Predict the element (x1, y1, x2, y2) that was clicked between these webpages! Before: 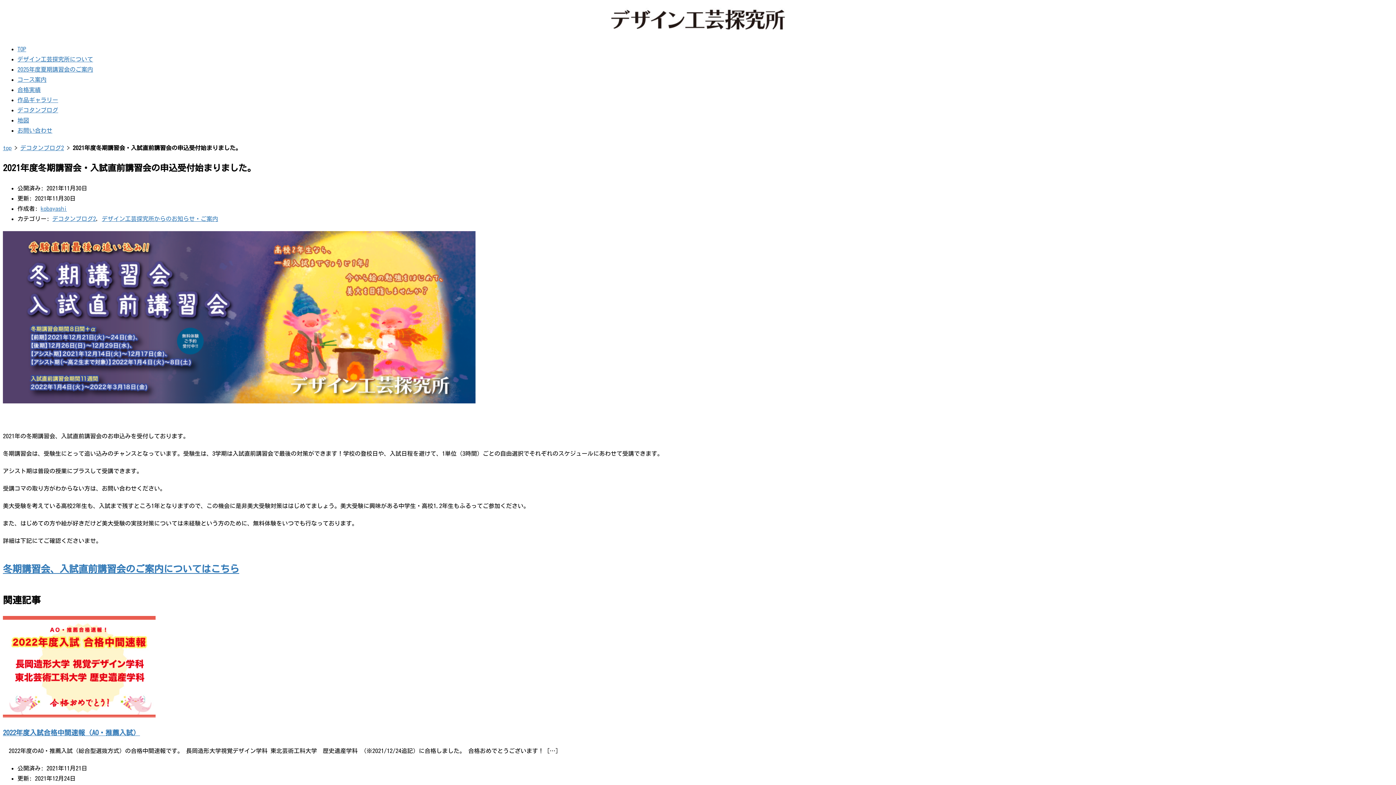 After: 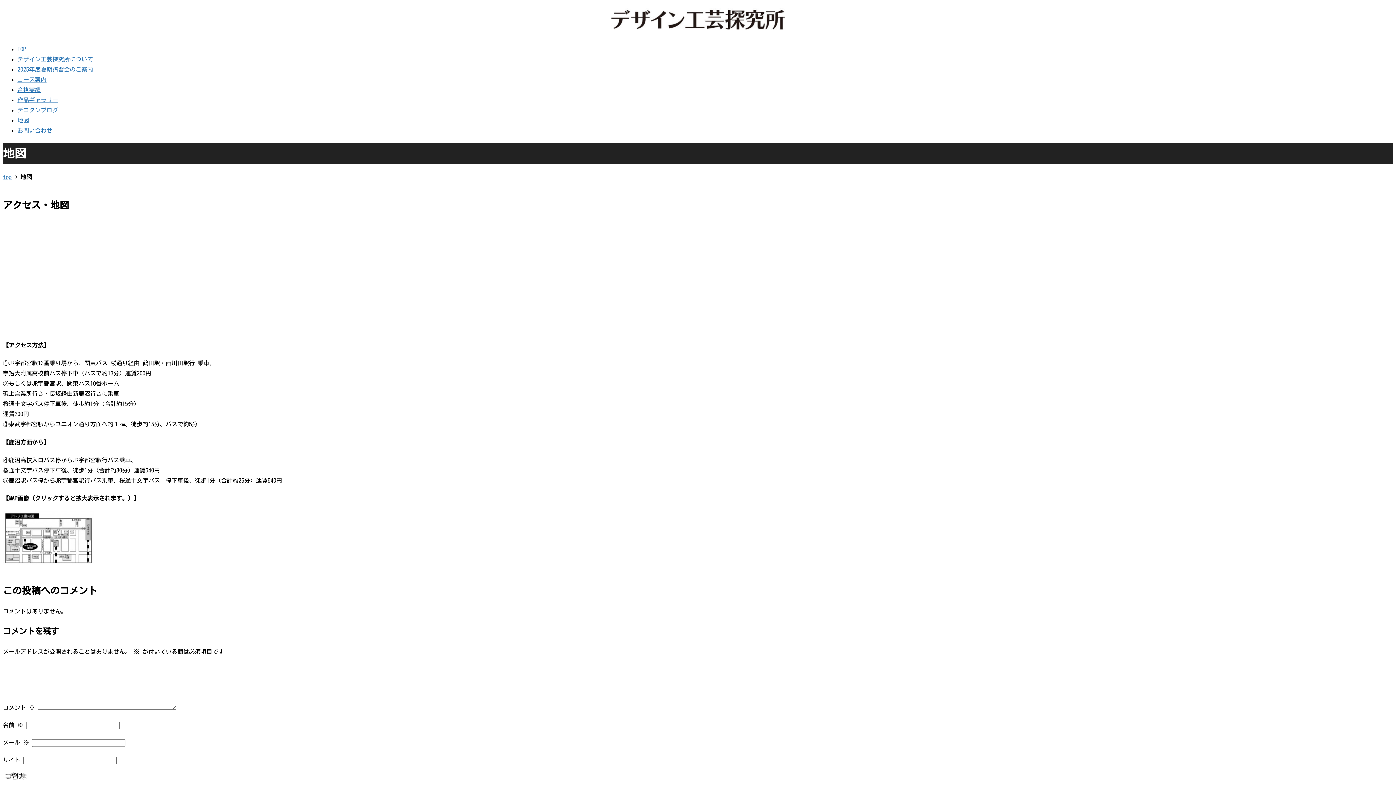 Action: bbox: (17, 117, 29, 123) label: 地図